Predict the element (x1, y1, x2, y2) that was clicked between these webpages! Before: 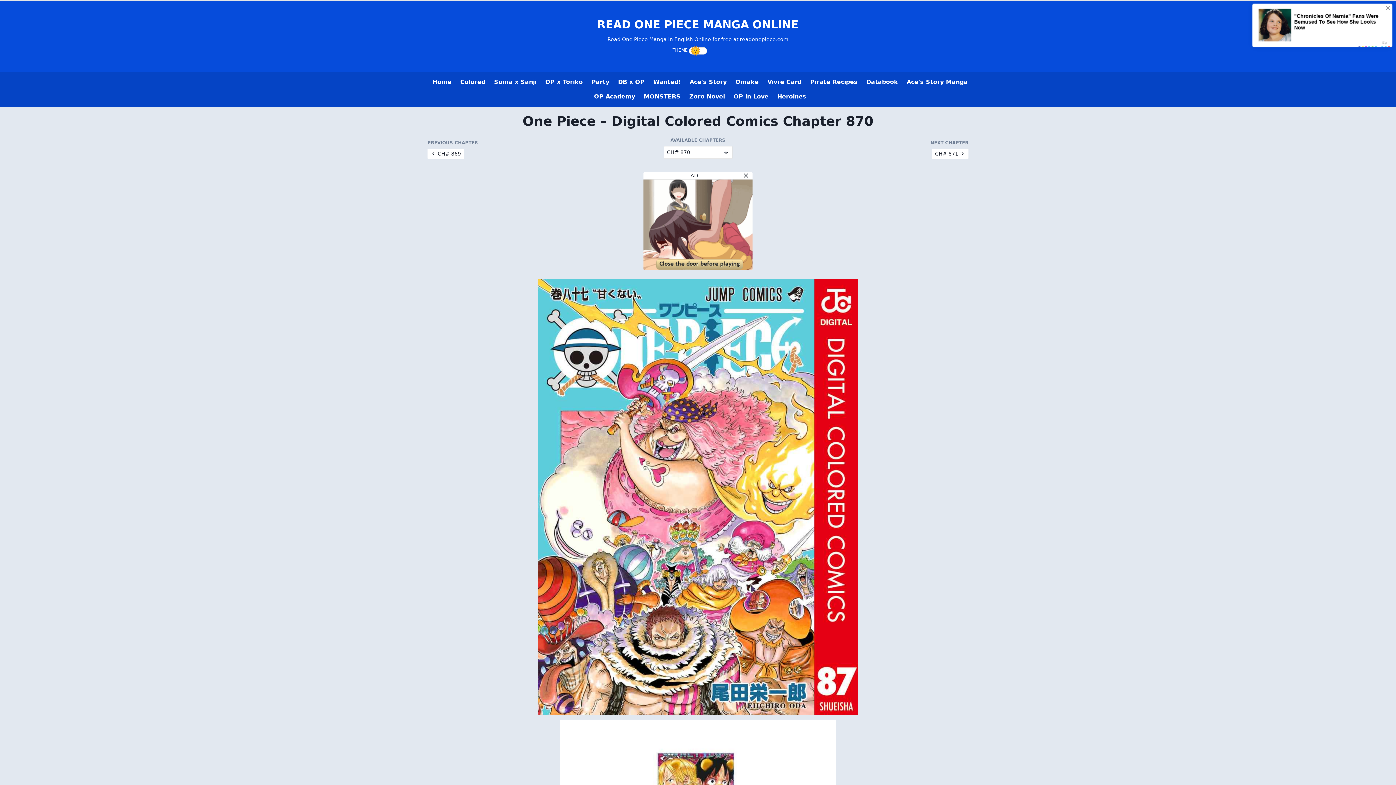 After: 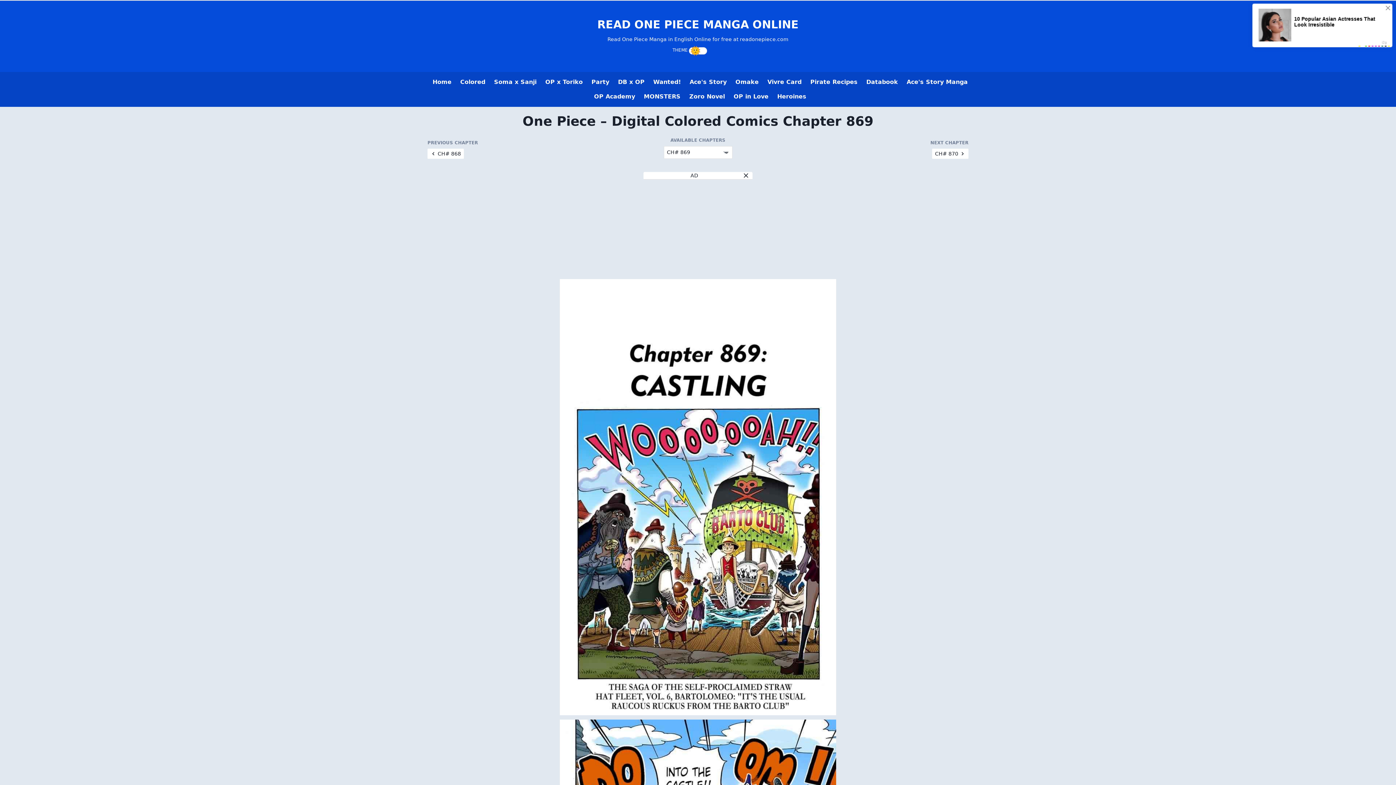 Action: label: CH# 869 bbox: (427, 148, 464, 158)